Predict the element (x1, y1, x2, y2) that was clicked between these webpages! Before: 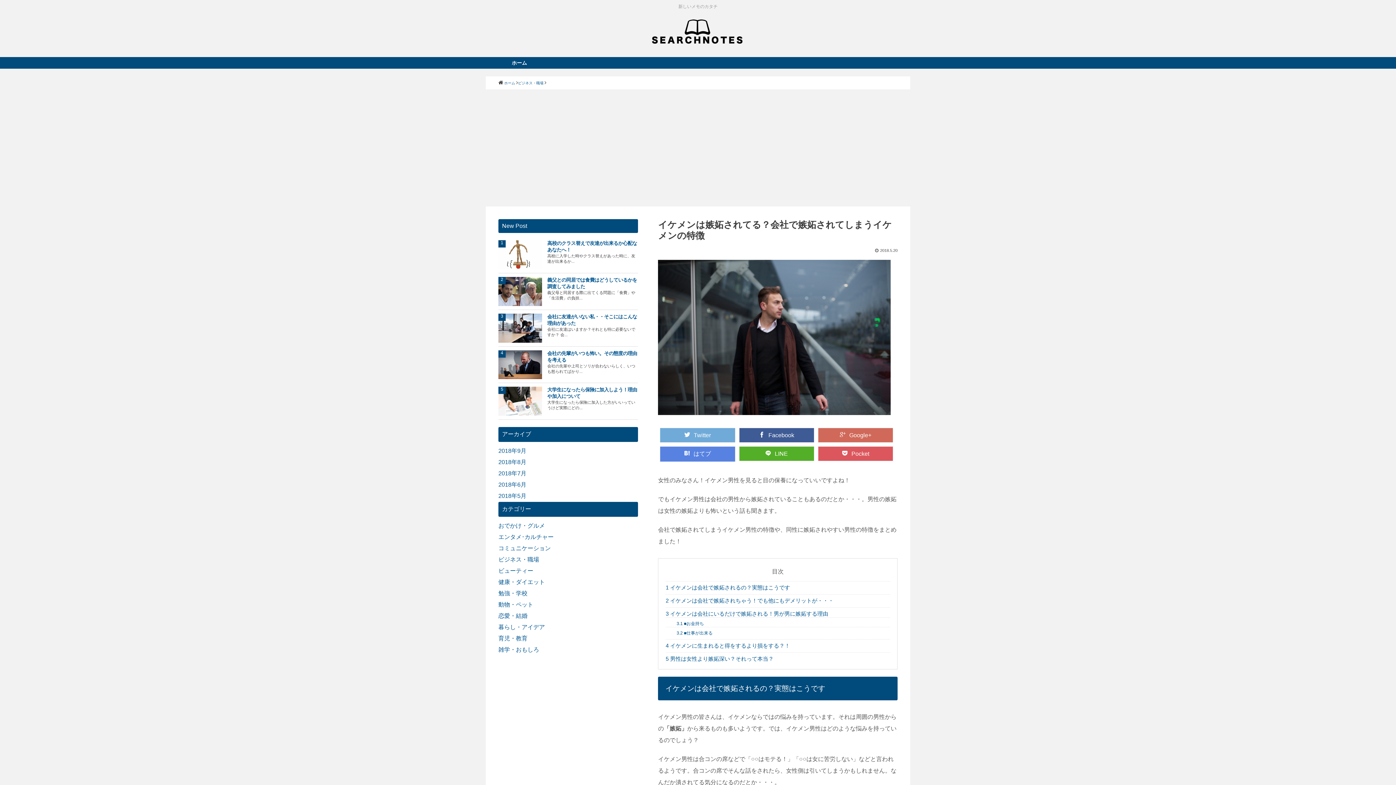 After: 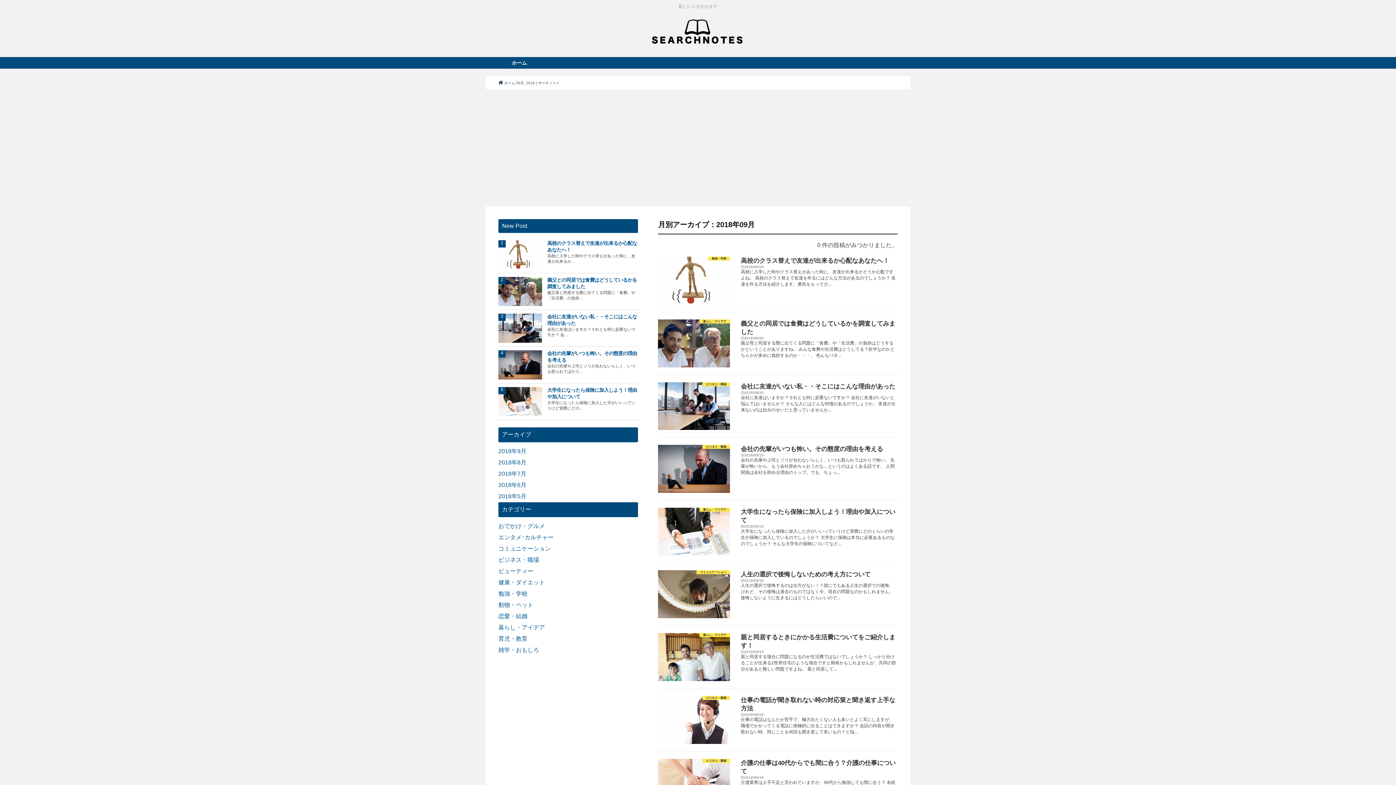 Action: label: 2018年9月 bbox: (498, 448, 526, 454)